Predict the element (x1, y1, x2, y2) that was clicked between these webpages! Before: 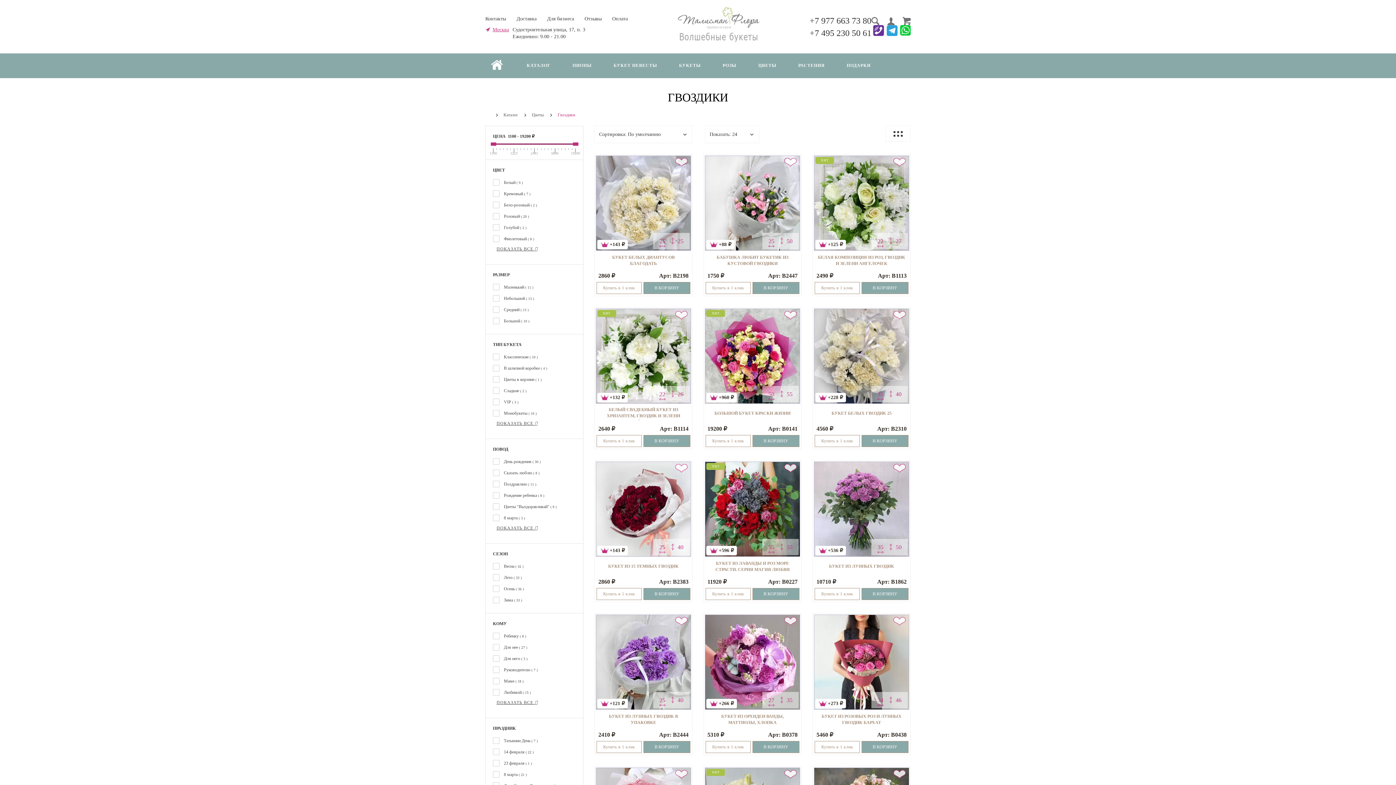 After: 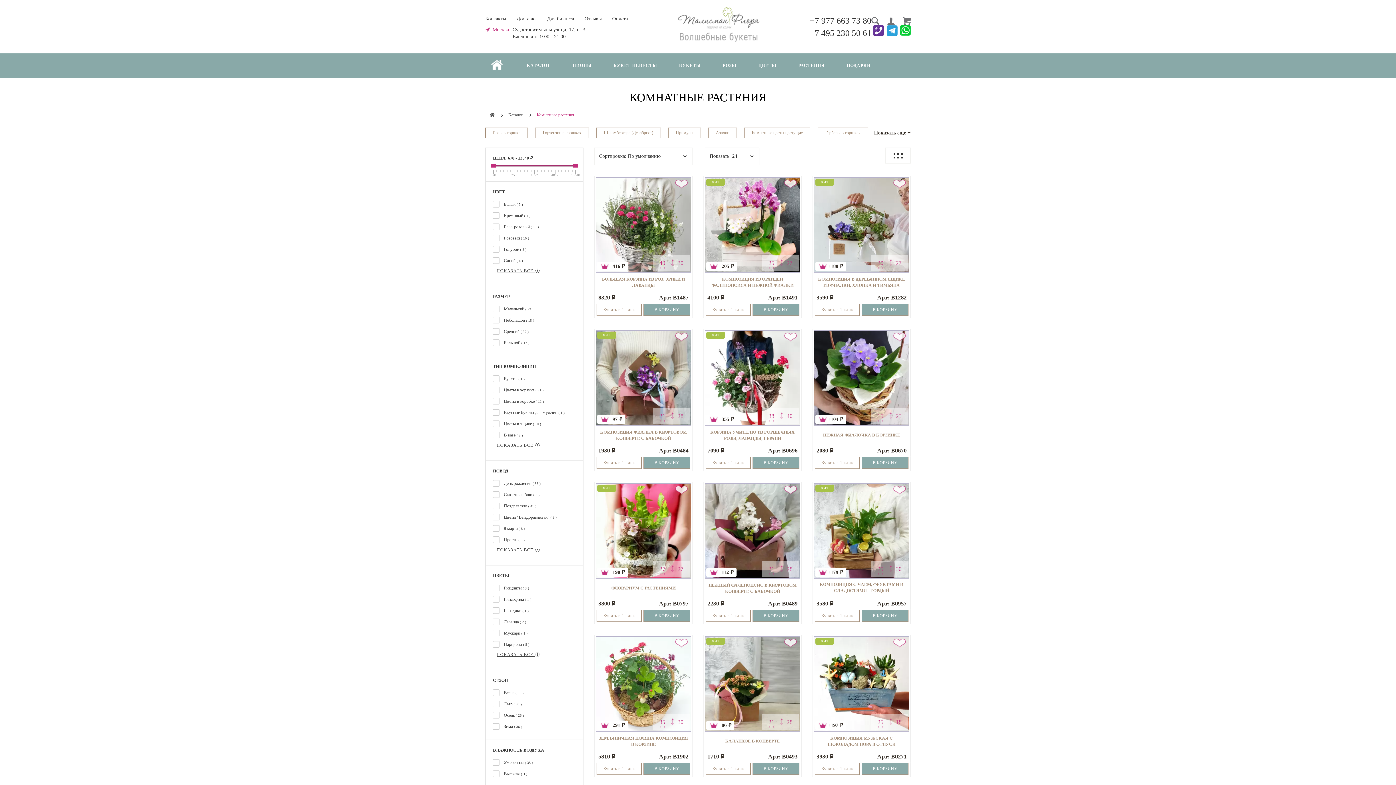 Action: label: РАСТЕНИЯ bbox: (794, 61, 828, 69)